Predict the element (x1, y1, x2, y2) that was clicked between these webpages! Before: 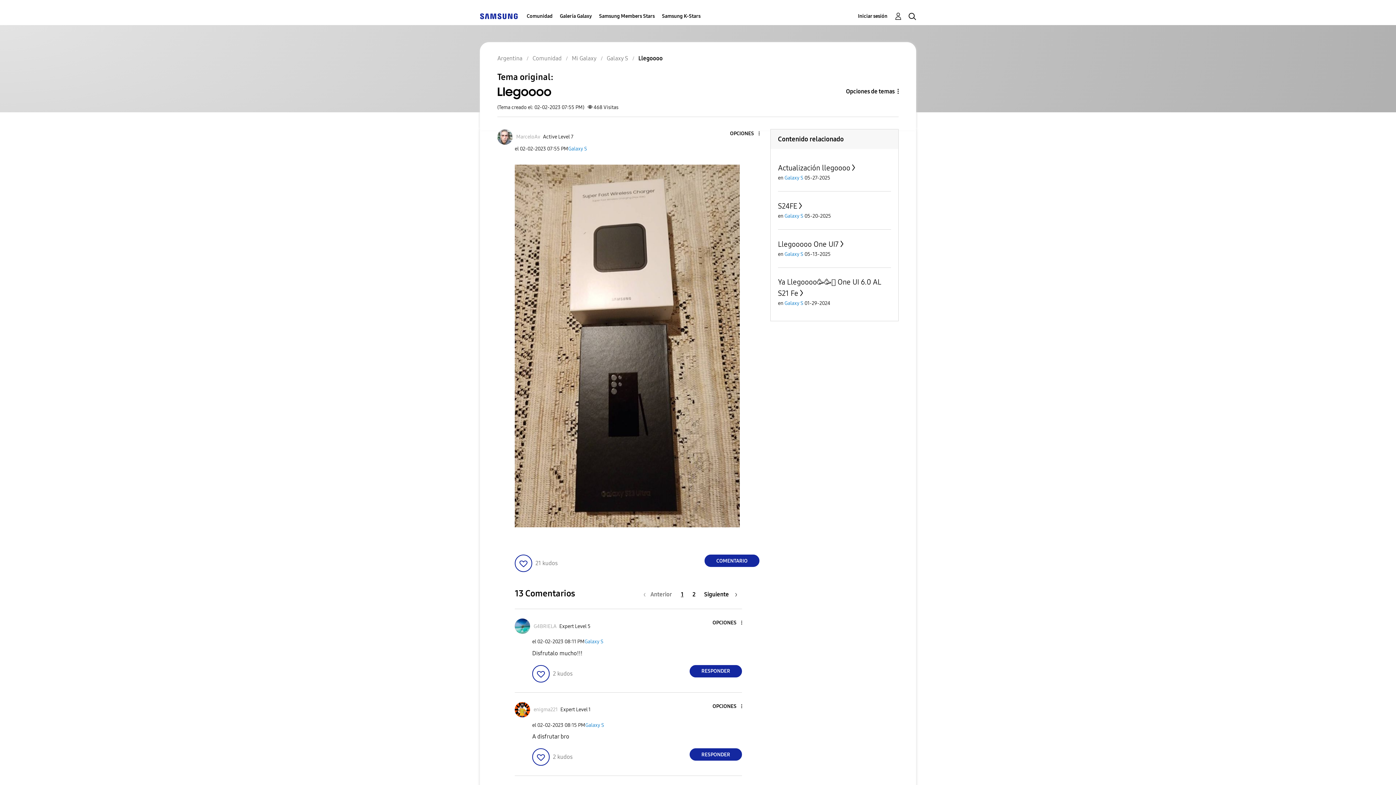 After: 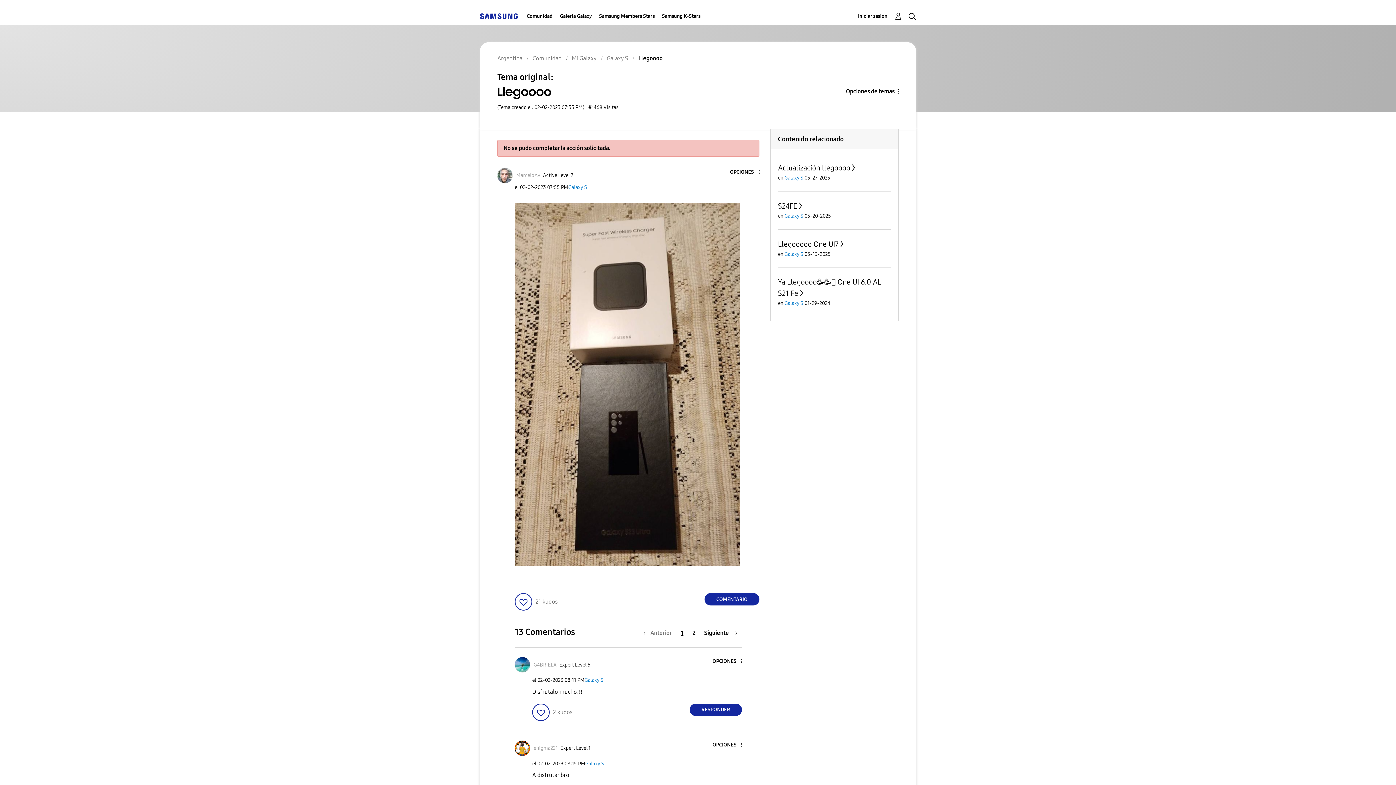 Action: label: Haga clic aquí para otorgar kudos a este mensaje publicado. bbox: (514, 554, 532, 572)